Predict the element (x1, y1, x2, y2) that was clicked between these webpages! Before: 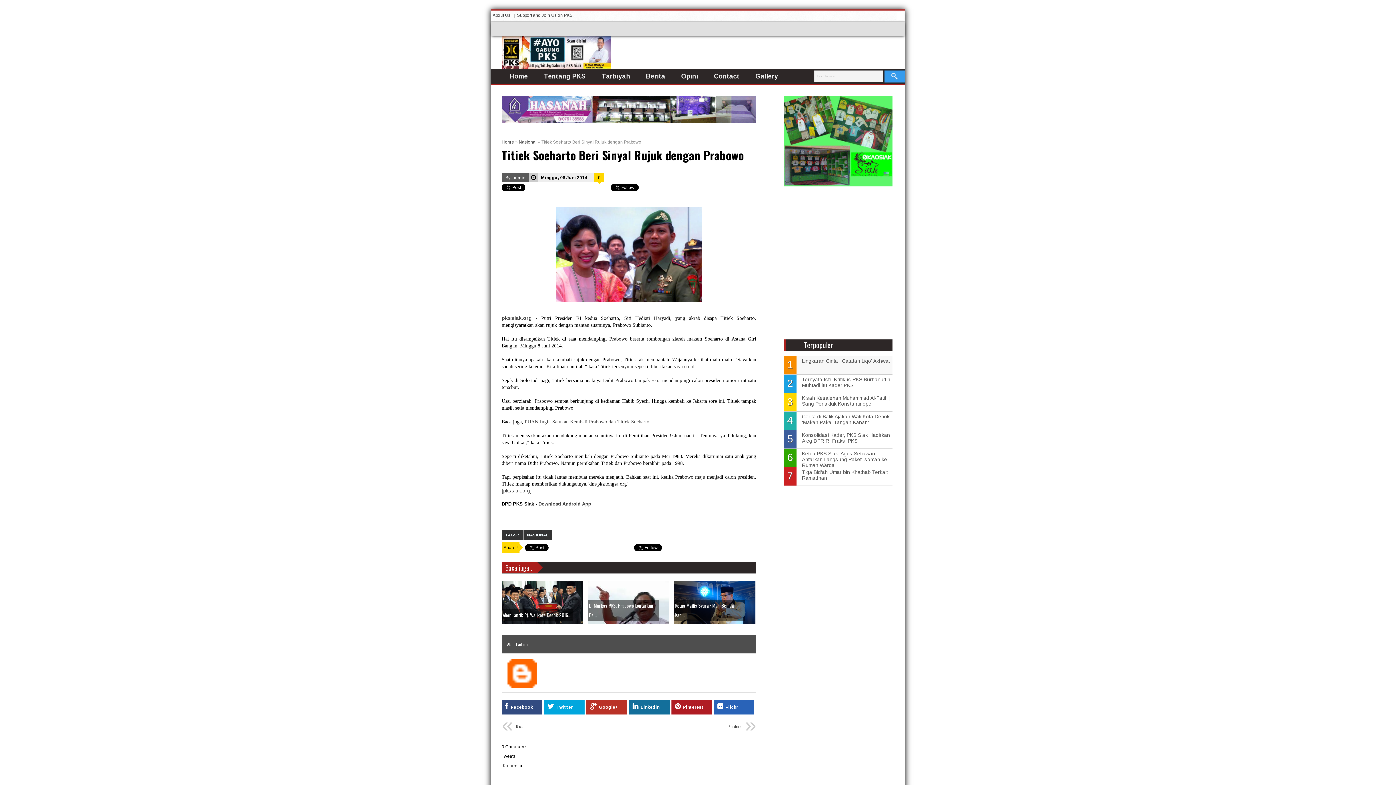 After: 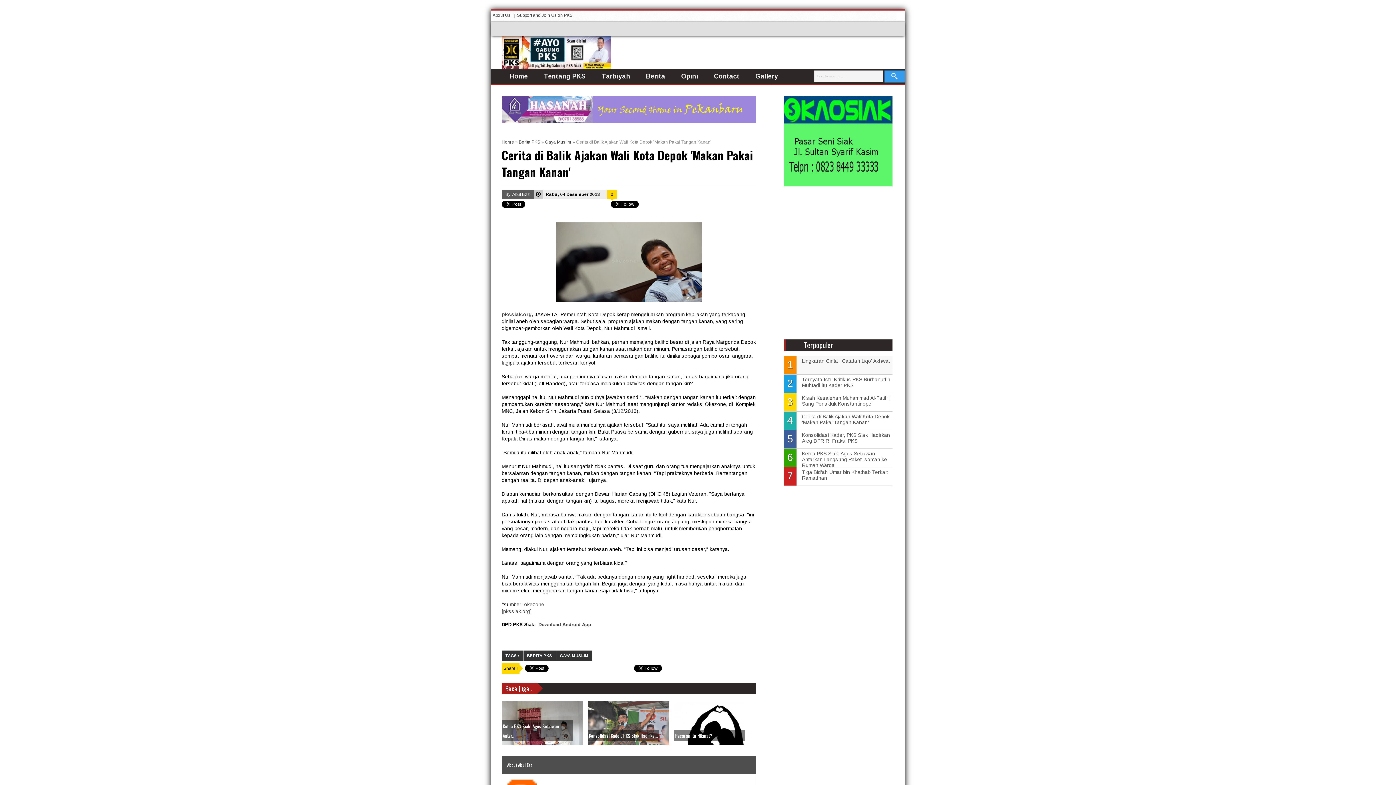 Action: bbox: (802, 413, 892, 425) label: Cerita di Balik Ajakan Wali Kota Depok 'Makan Pakai Tangan Kanan'